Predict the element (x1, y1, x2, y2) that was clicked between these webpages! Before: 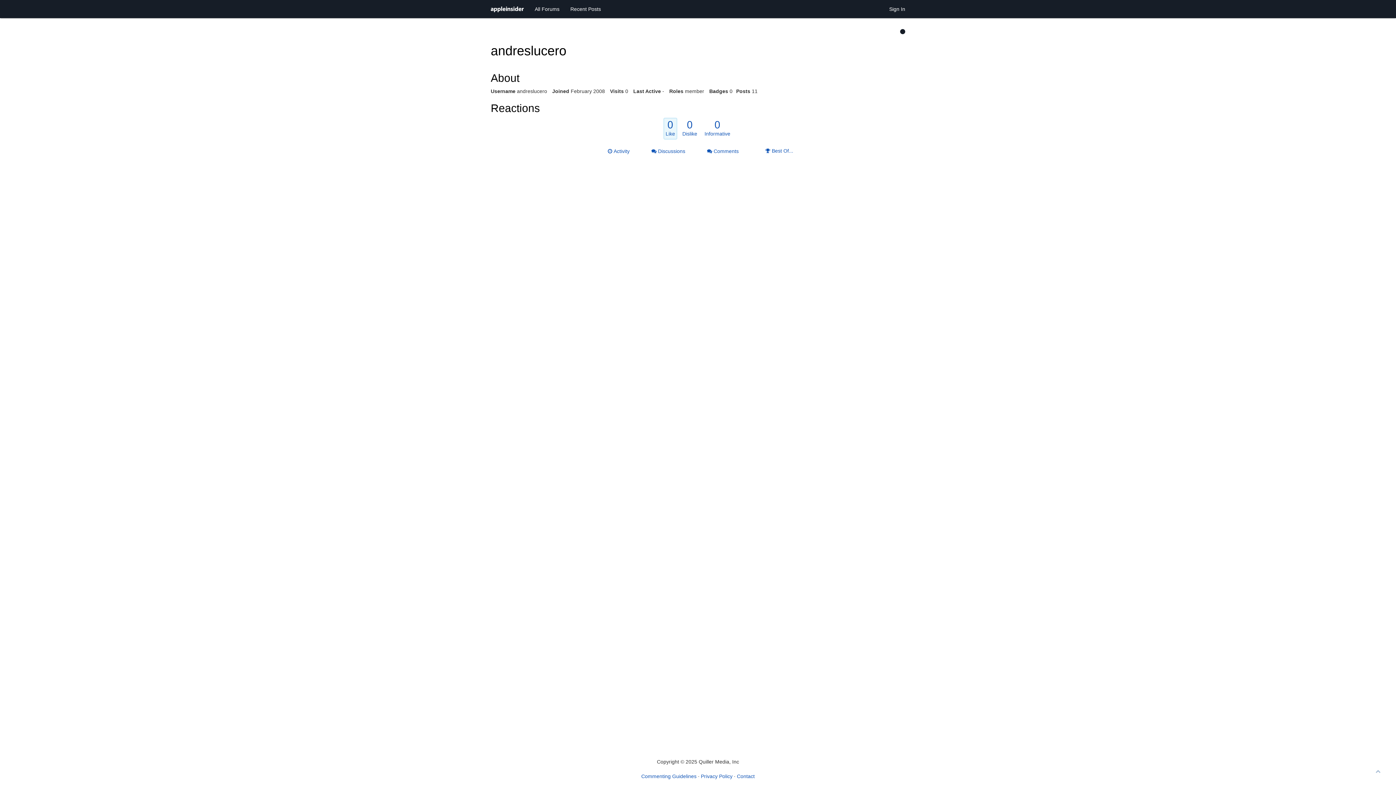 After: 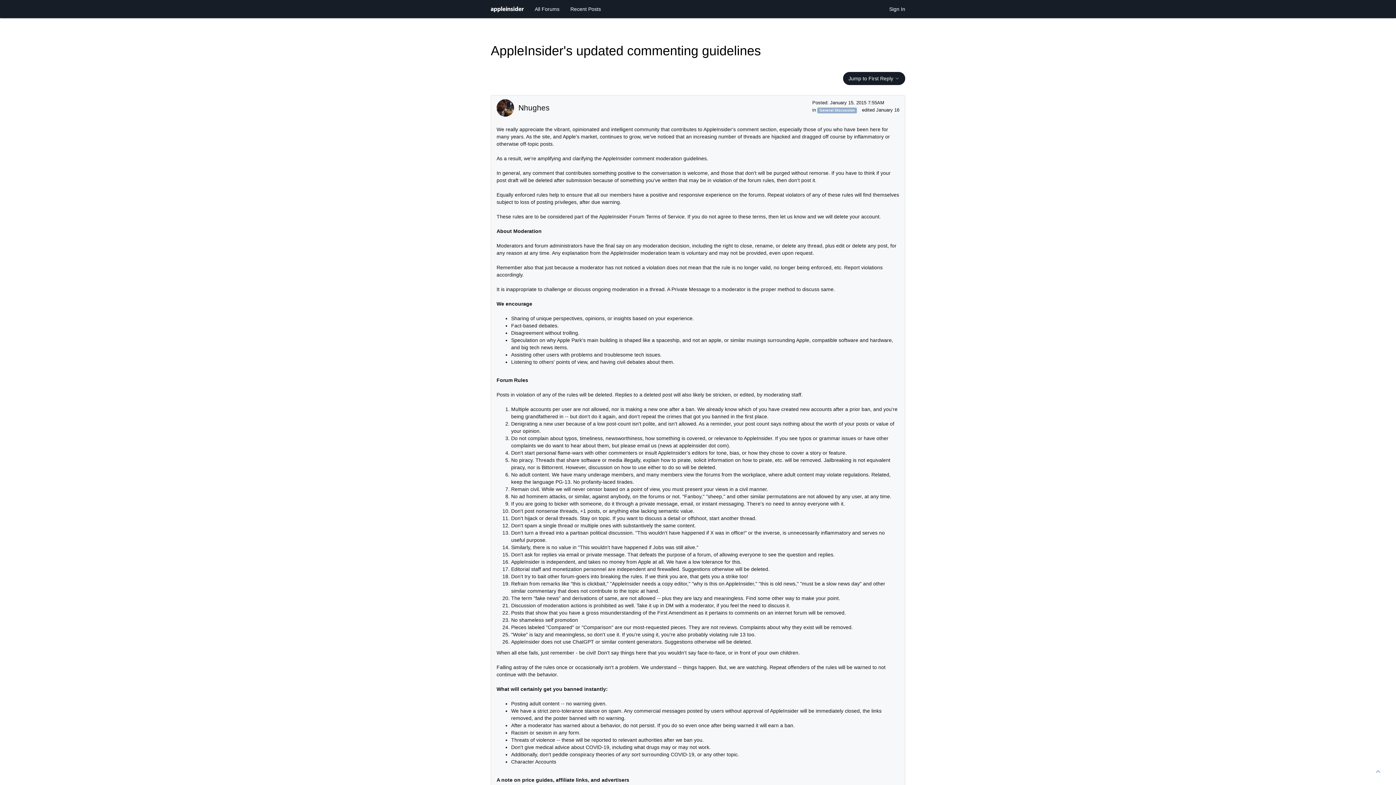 Action: label: Commenting Guidelines bbox: (641, 773, 696, 779)